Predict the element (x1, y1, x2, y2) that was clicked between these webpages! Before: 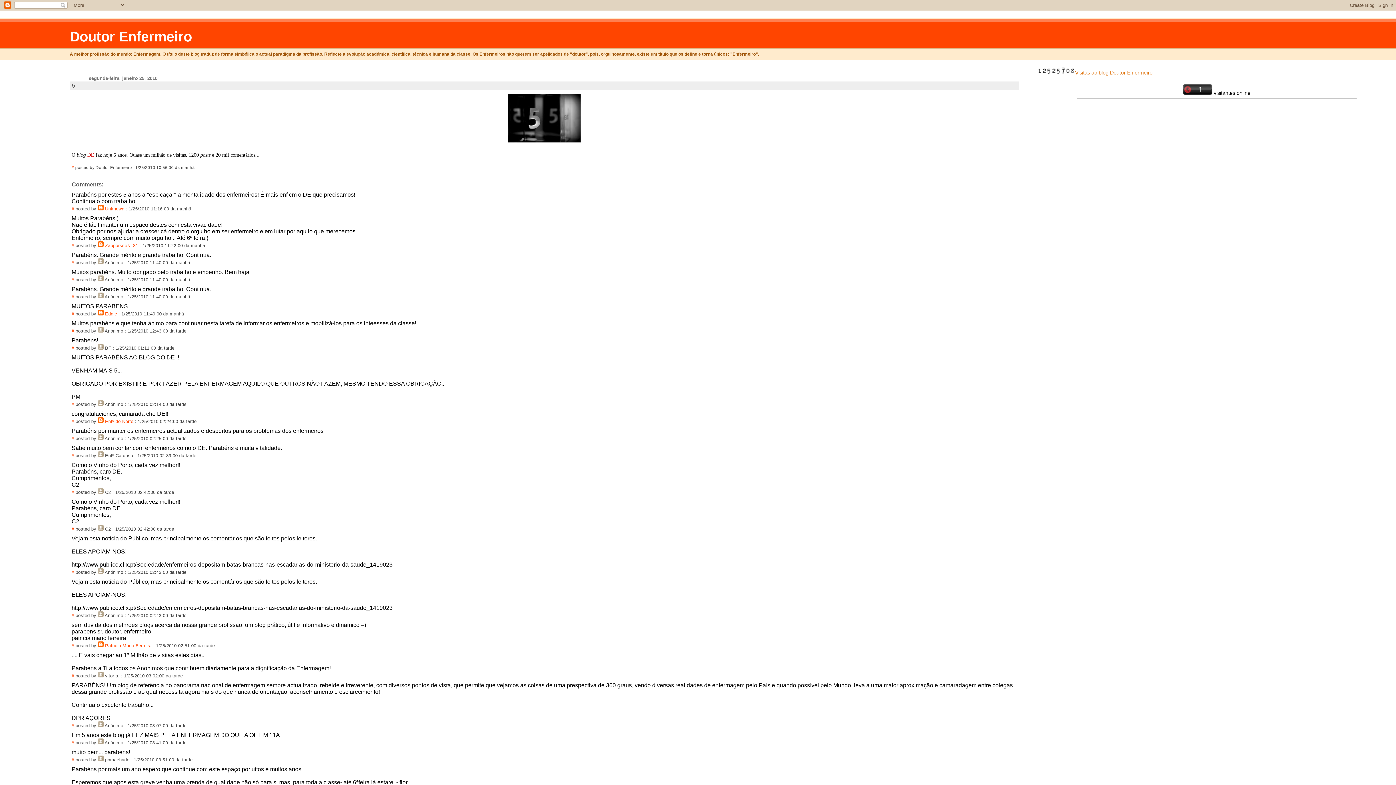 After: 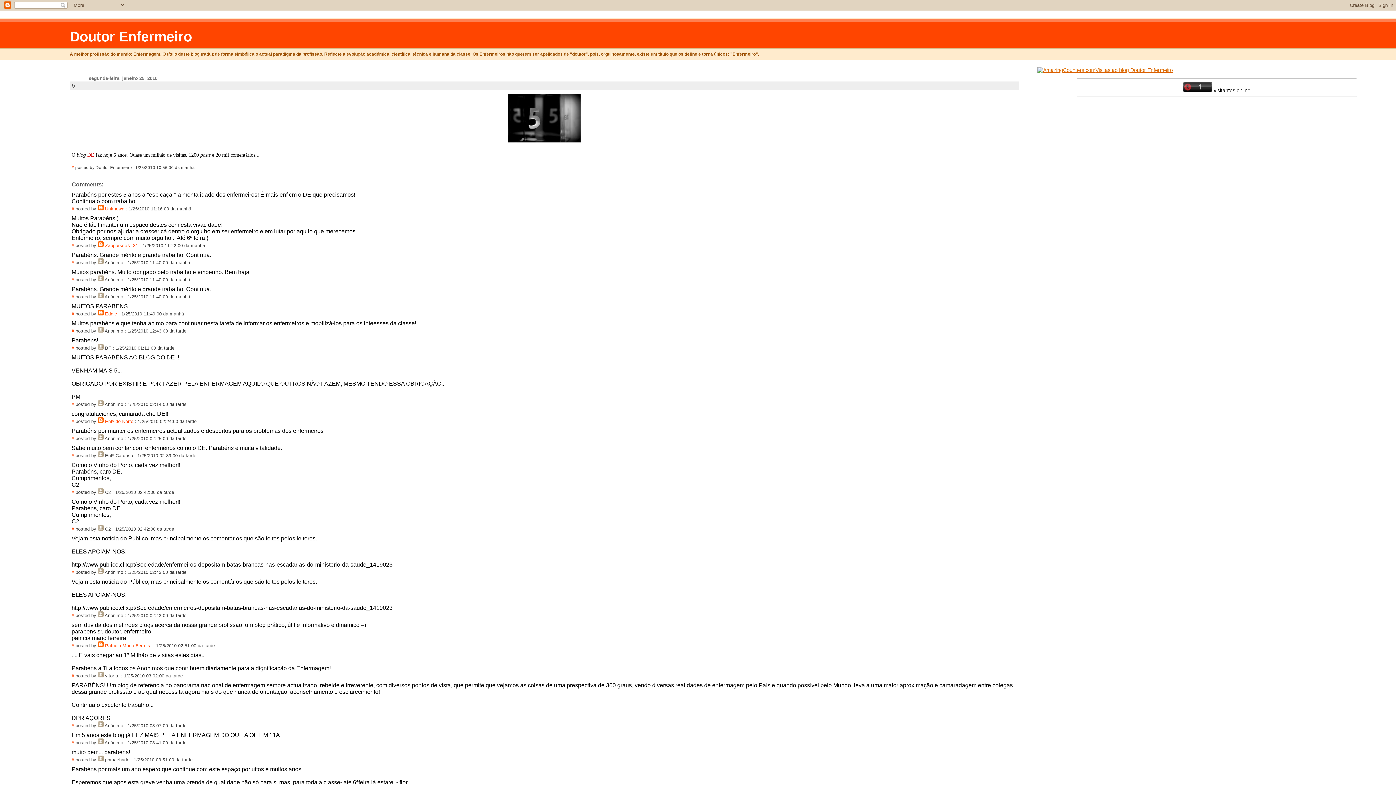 Action: bbox: (71, 165, 74, 169) label: #